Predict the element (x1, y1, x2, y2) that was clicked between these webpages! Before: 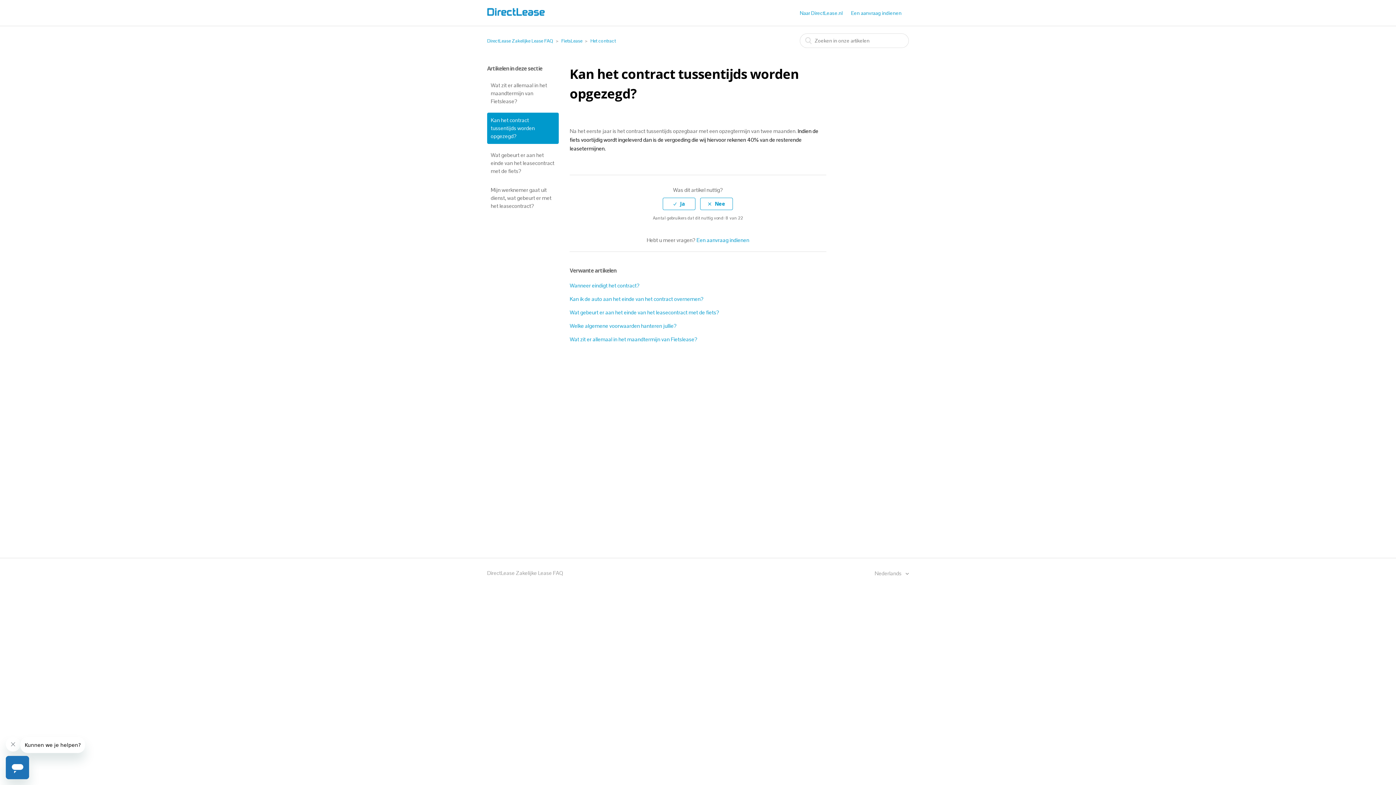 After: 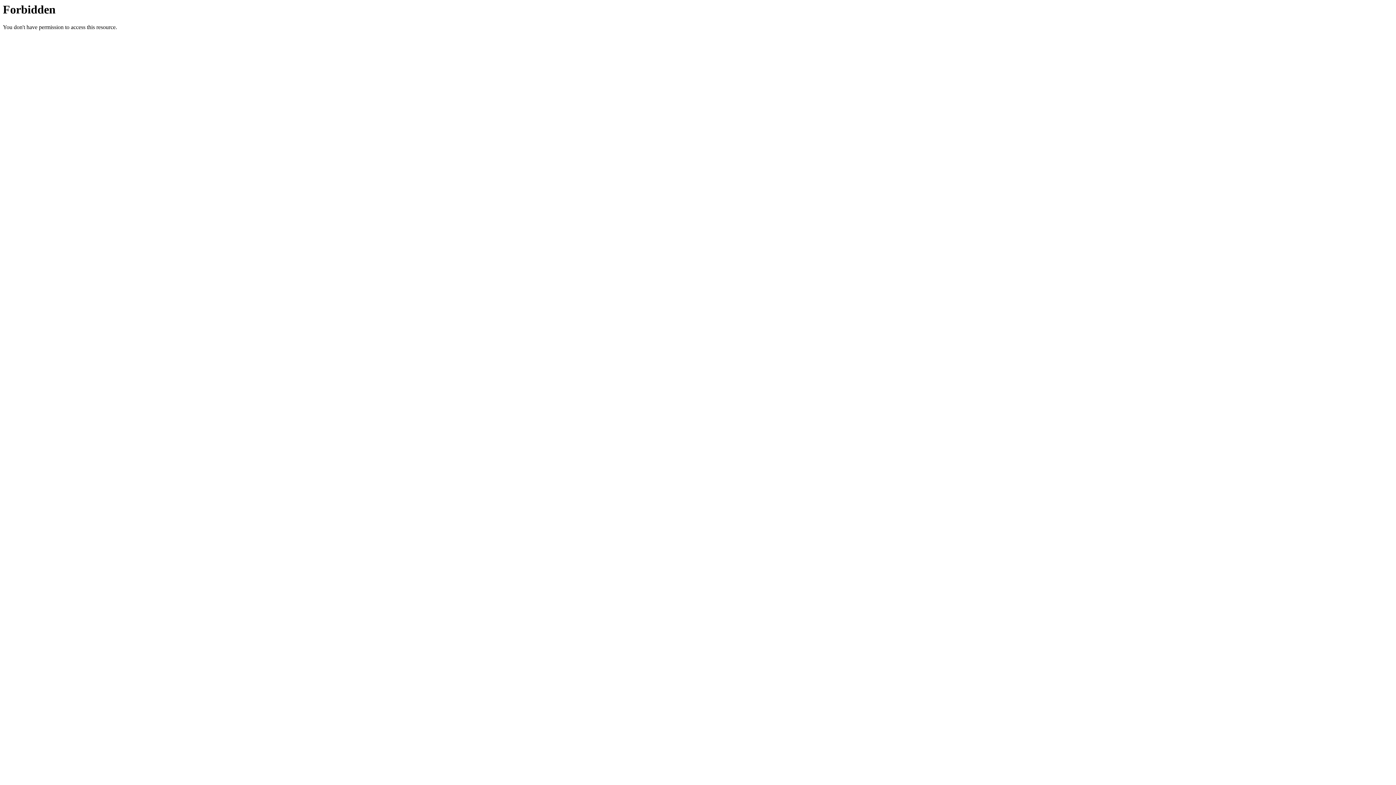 Action: bbox: (800, 9, 850, 16) label: Naar DirectLease.nl